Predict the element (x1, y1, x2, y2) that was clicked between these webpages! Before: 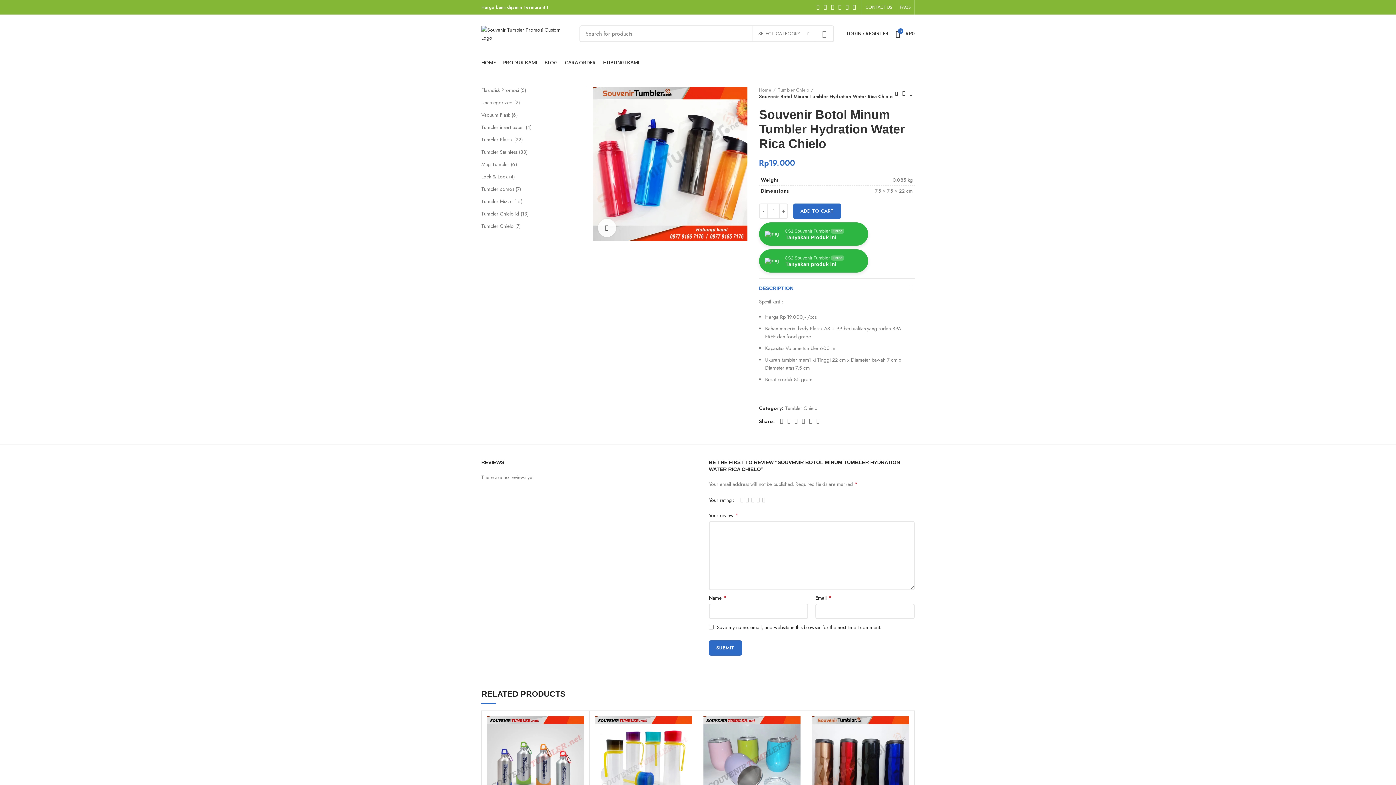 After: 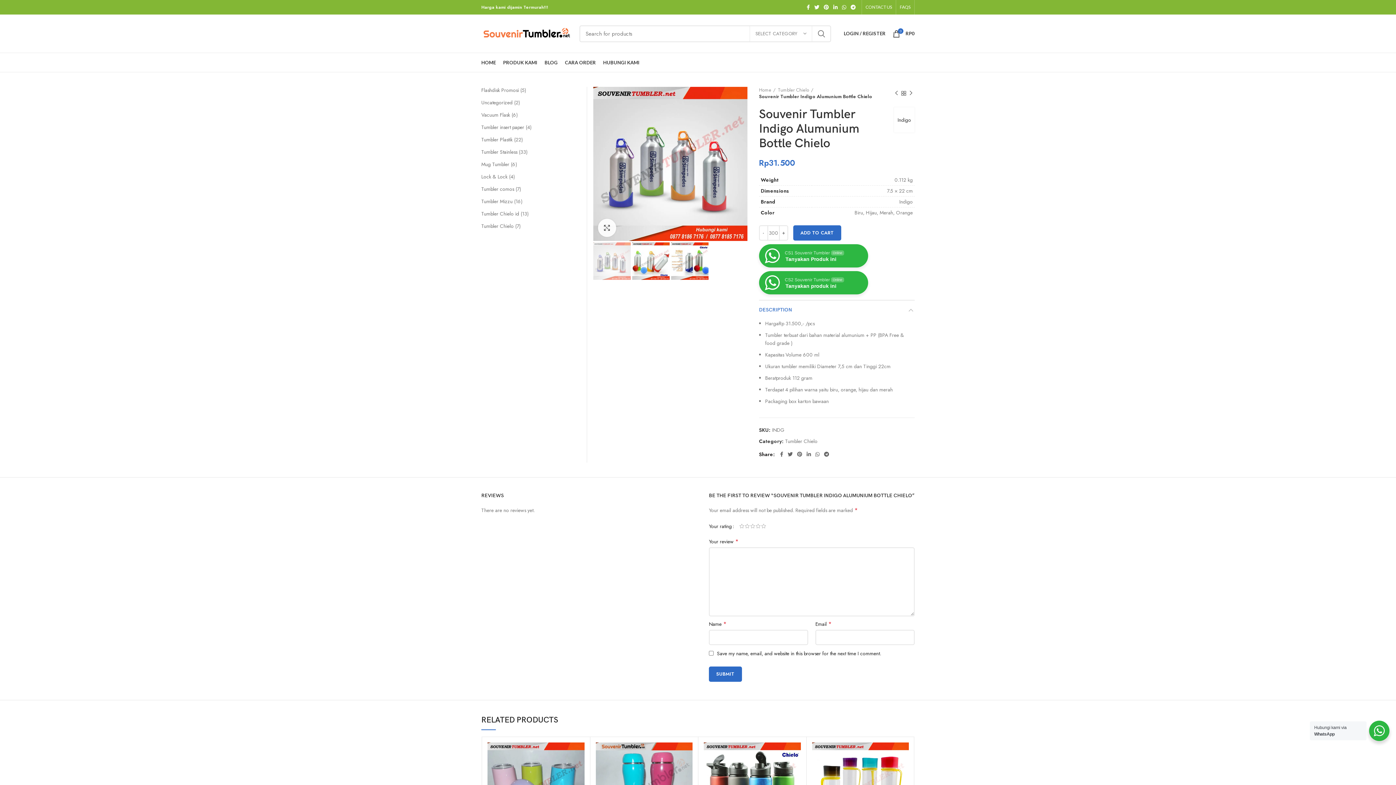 Action: bbox: (487, 716, 584, 813)